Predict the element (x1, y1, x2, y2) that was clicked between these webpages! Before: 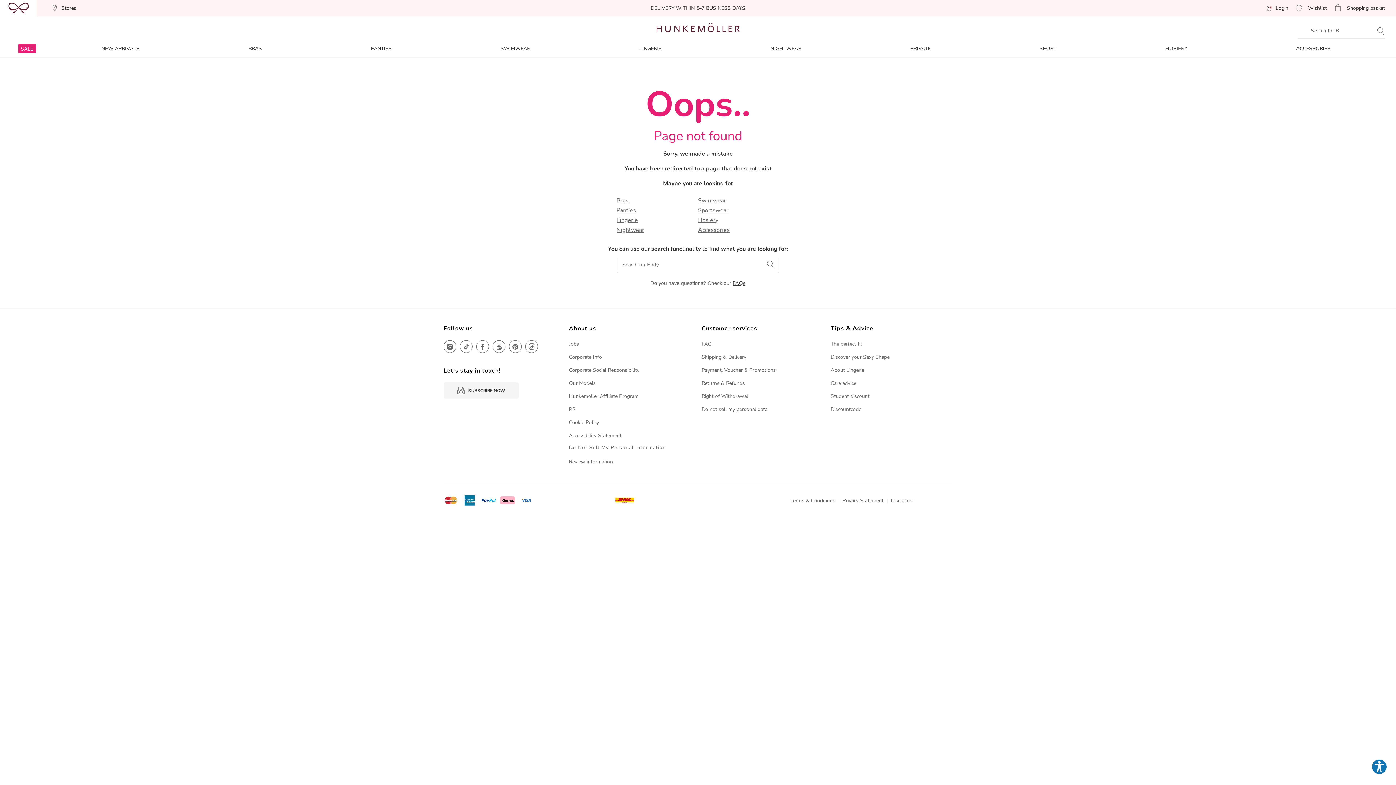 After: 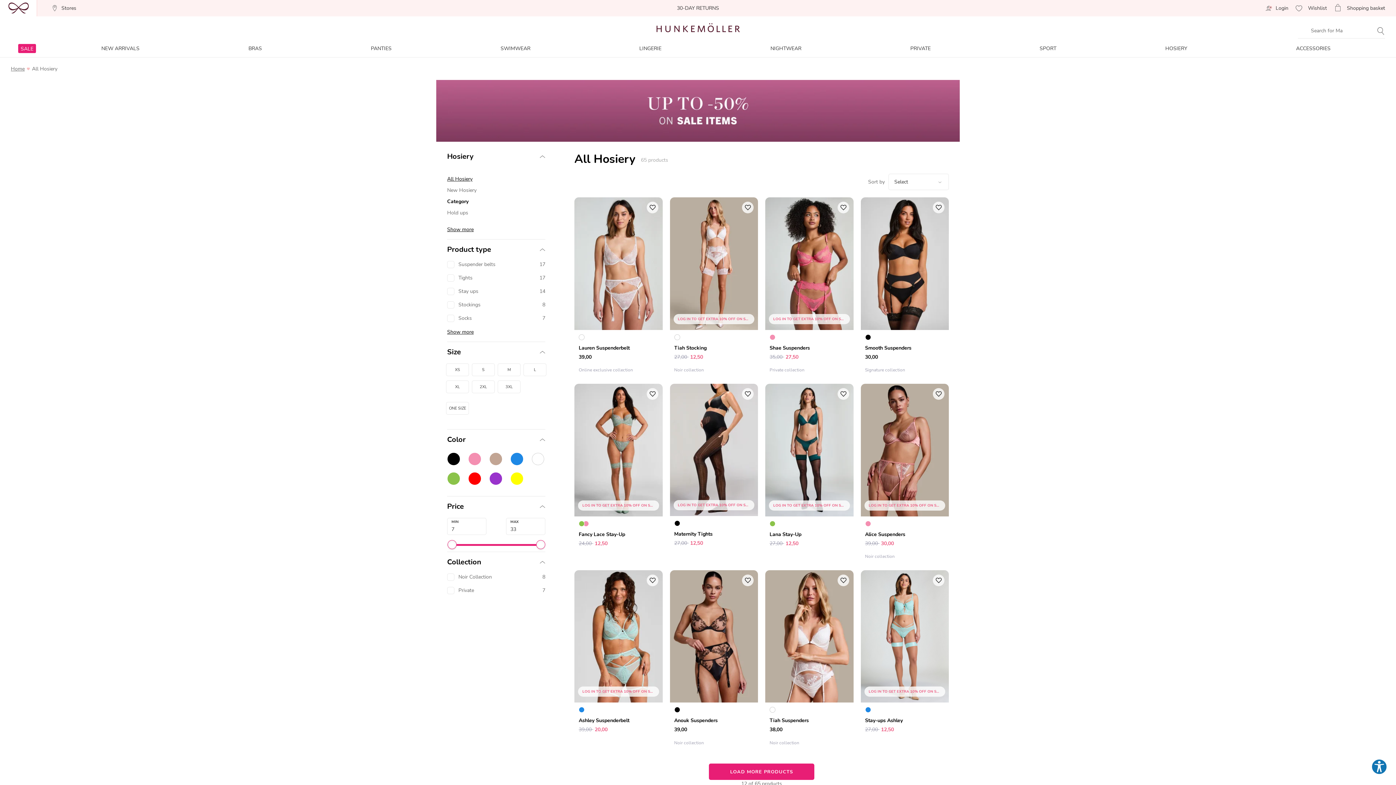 Action: bbox: (698, 216, 779, 224) label: Hosiery